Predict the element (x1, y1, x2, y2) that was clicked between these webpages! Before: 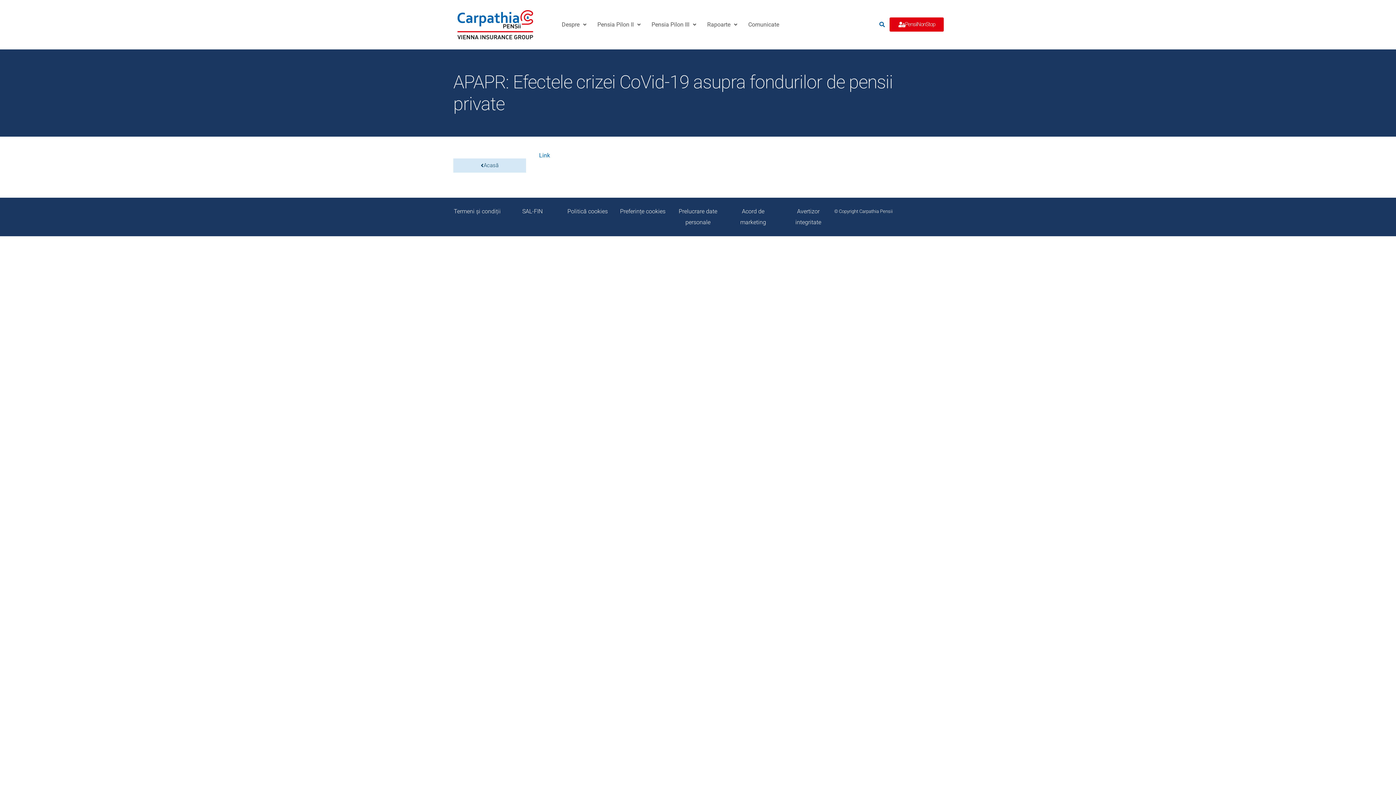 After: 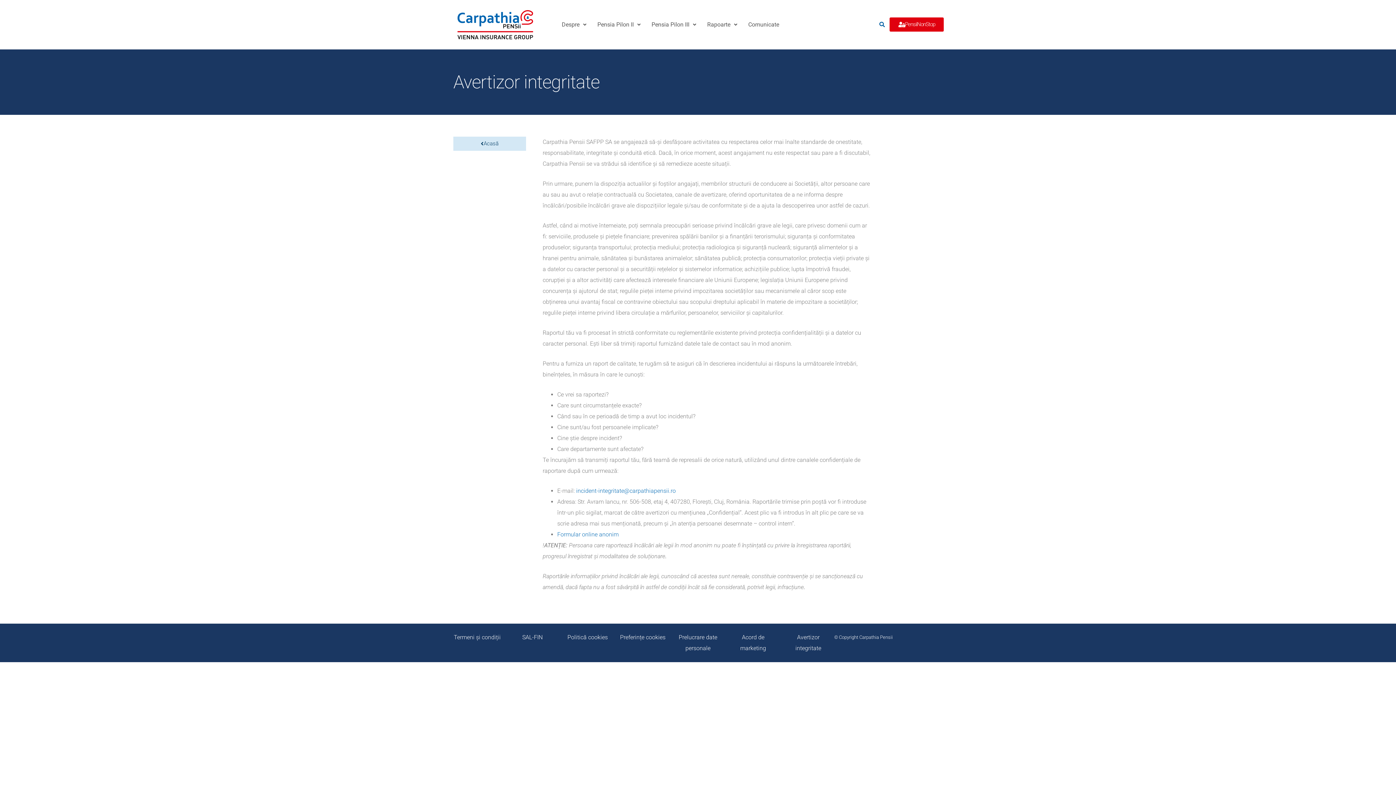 Action: bbox: (784, 206, 832, 227) label: Avertizor integritate